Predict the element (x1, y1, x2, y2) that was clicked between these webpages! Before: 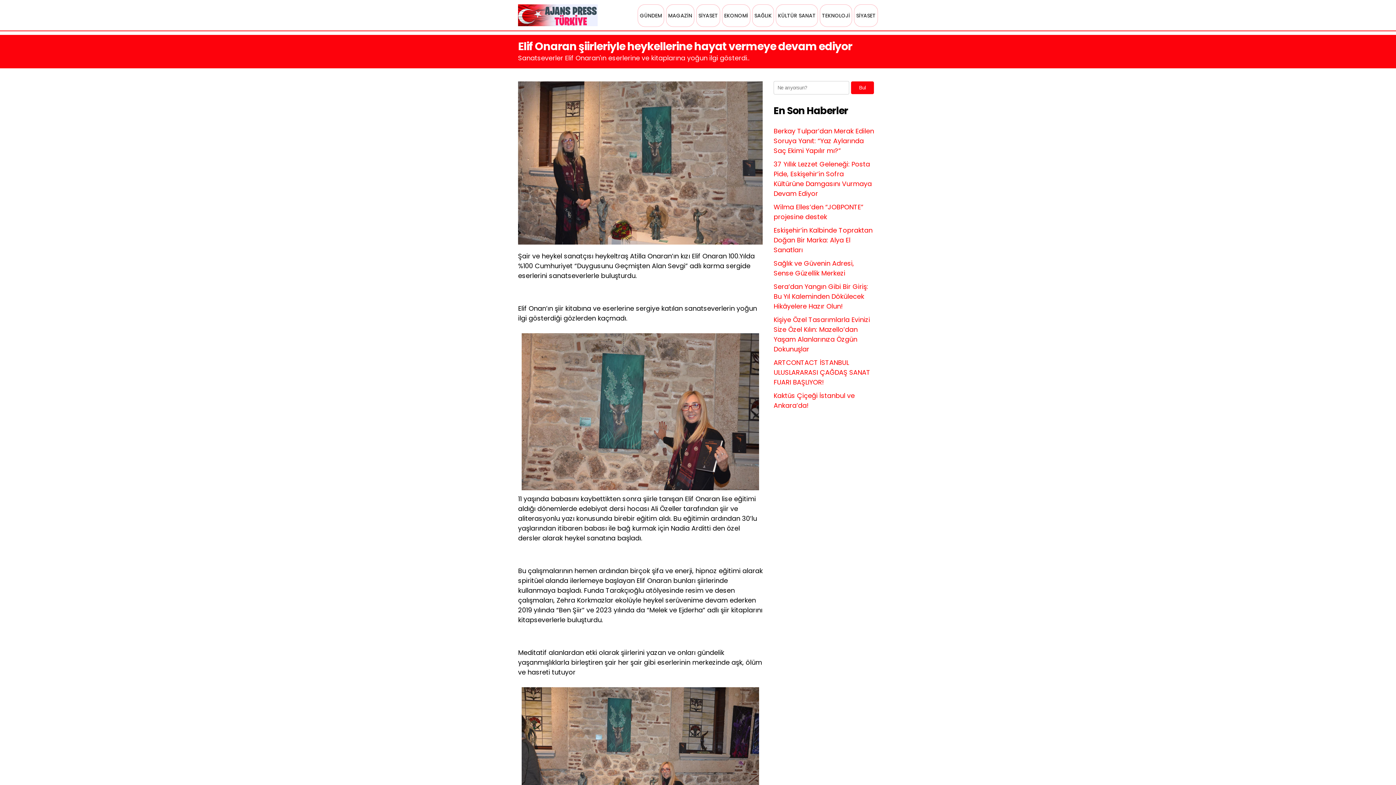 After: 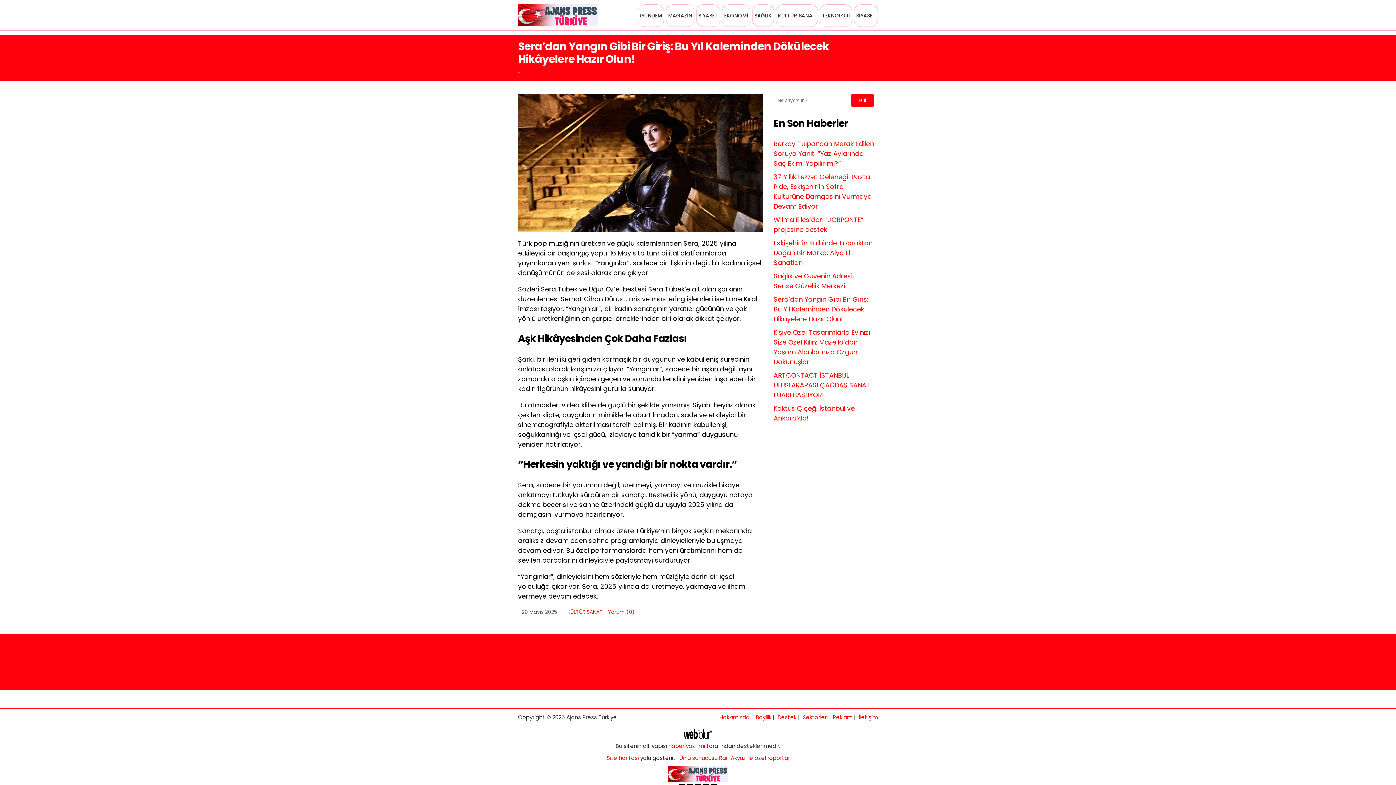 Action: bbox: (773, 282, 868, 311) label: Sera’dan Yangın Gibi Bir Giriş: Bu Yıl Kaleminden Dökülecek Hikâyelere Hazır Olun!